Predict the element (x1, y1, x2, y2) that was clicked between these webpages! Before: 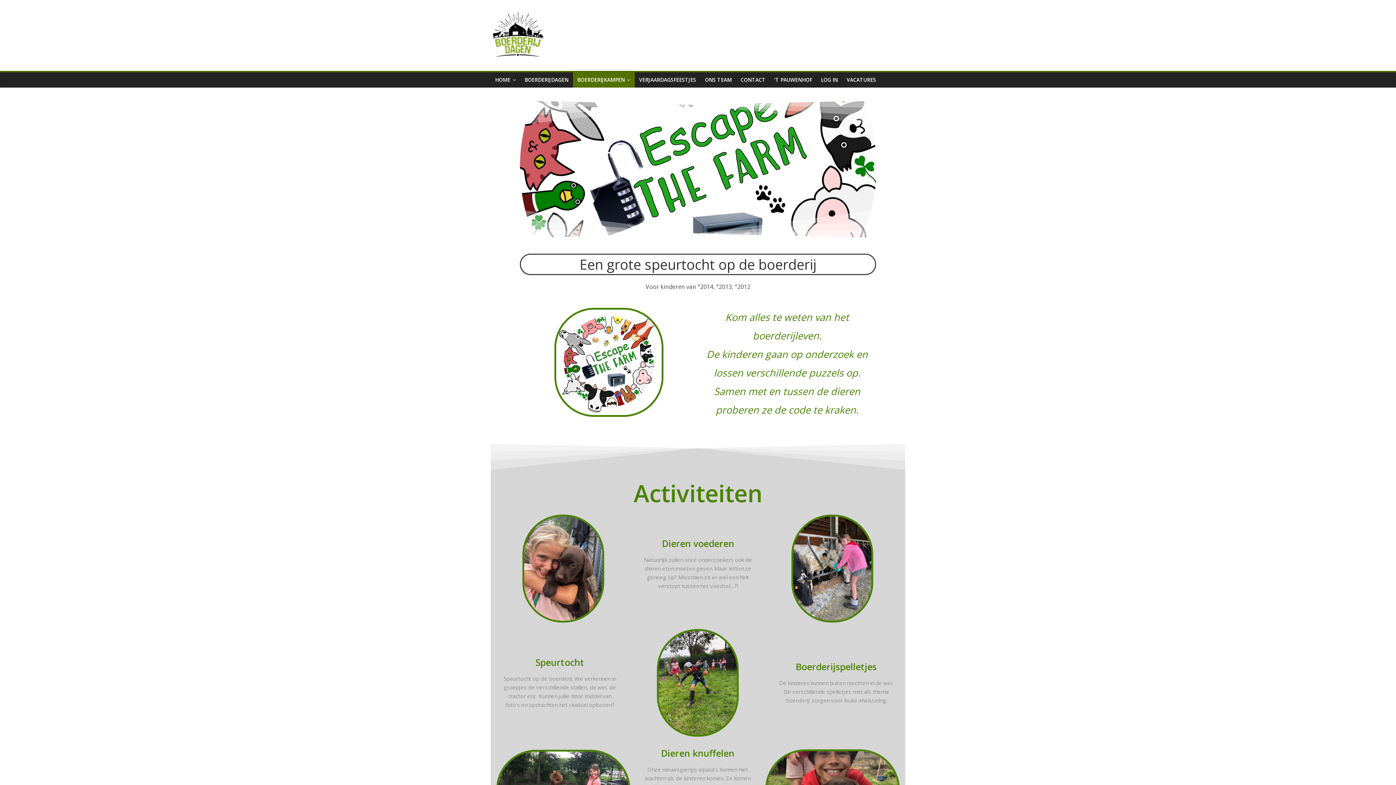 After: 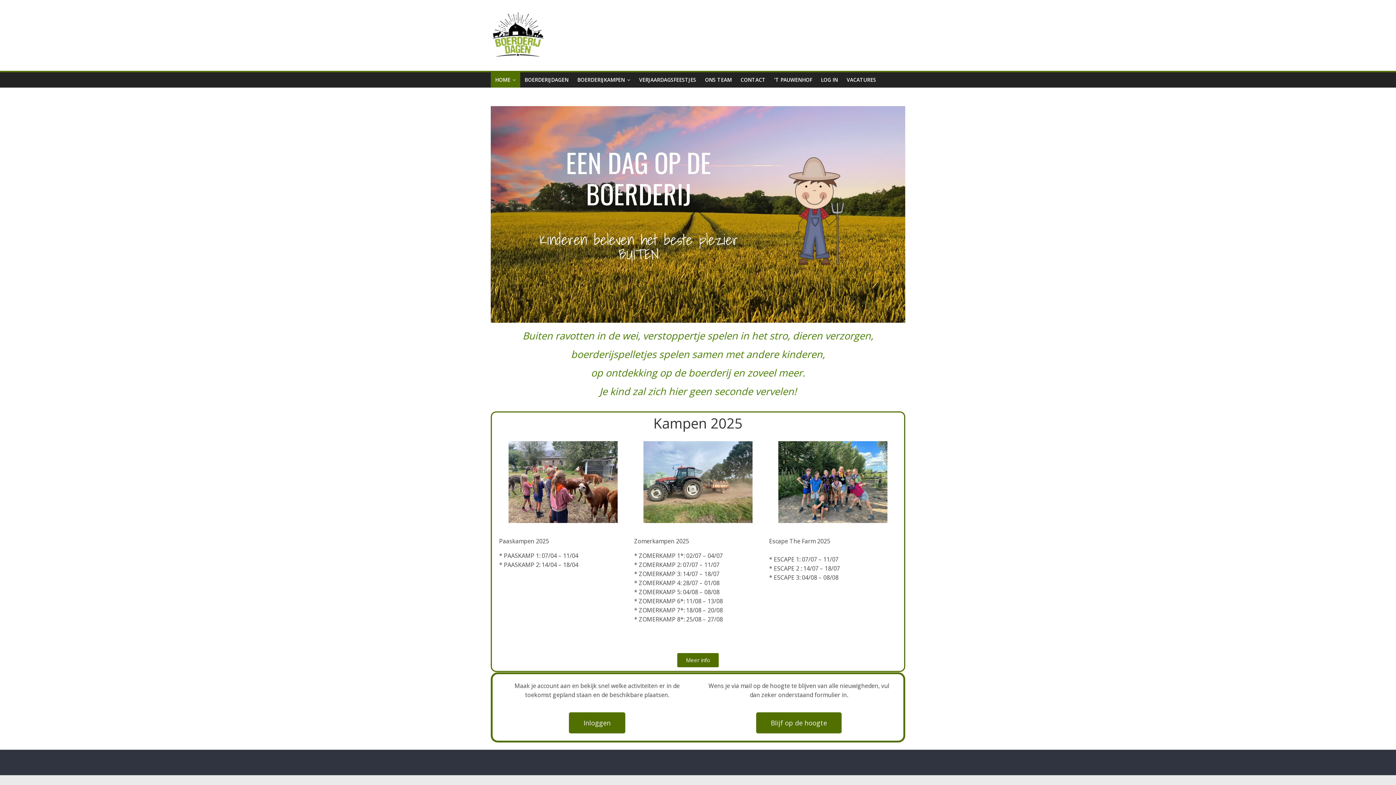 Action: bbox: (490, 7, 545, 15)